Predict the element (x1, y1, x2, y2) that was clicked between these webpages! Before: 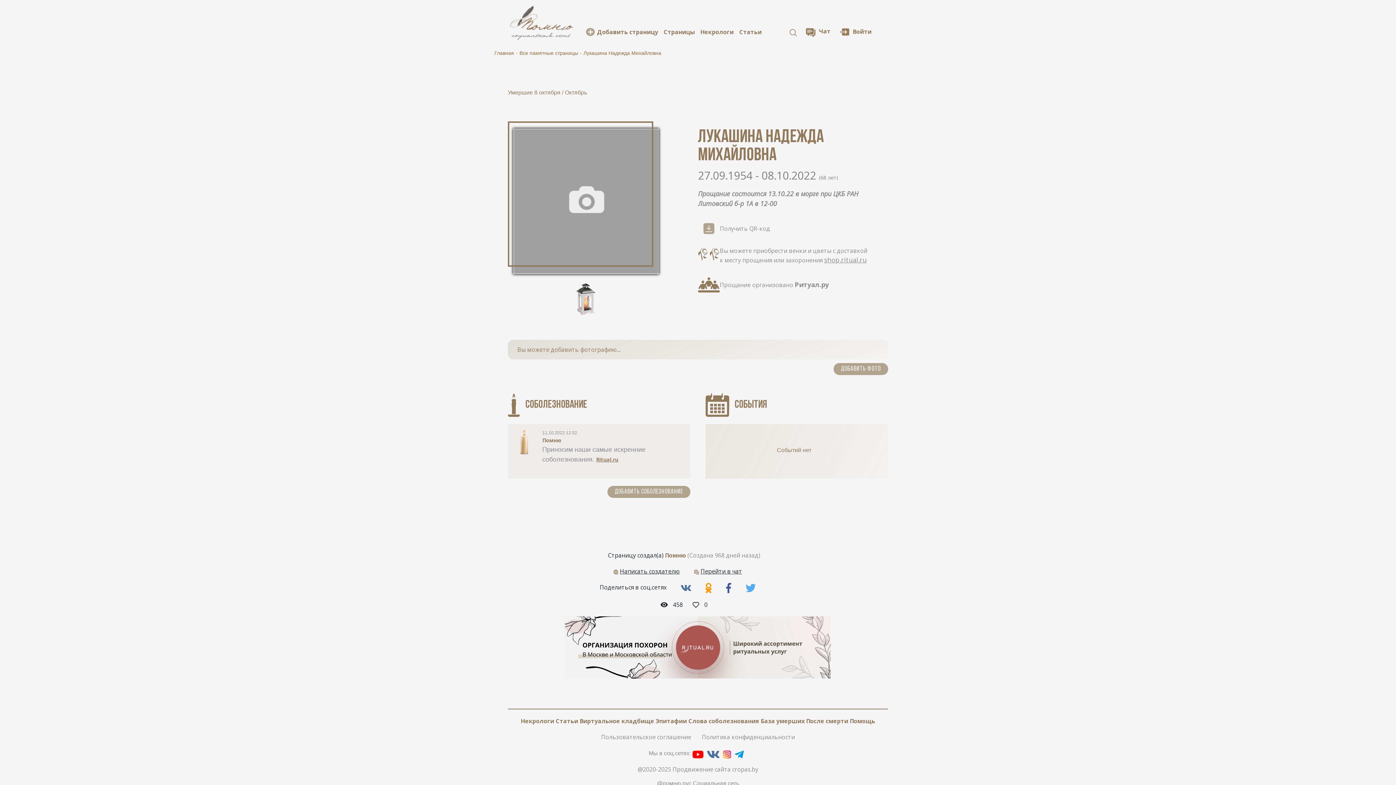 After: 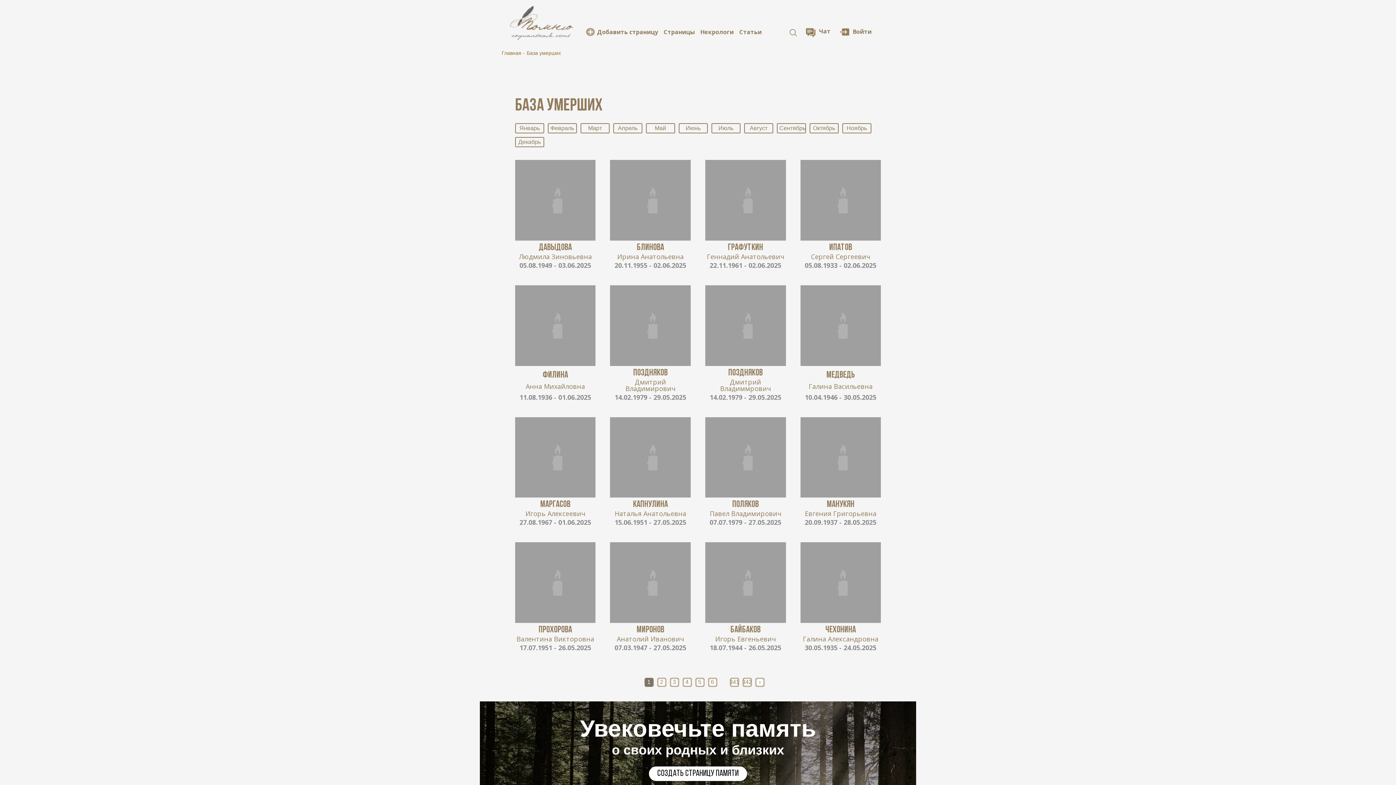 Action: bbox: (760, 717, 804, 725) label: База умерших